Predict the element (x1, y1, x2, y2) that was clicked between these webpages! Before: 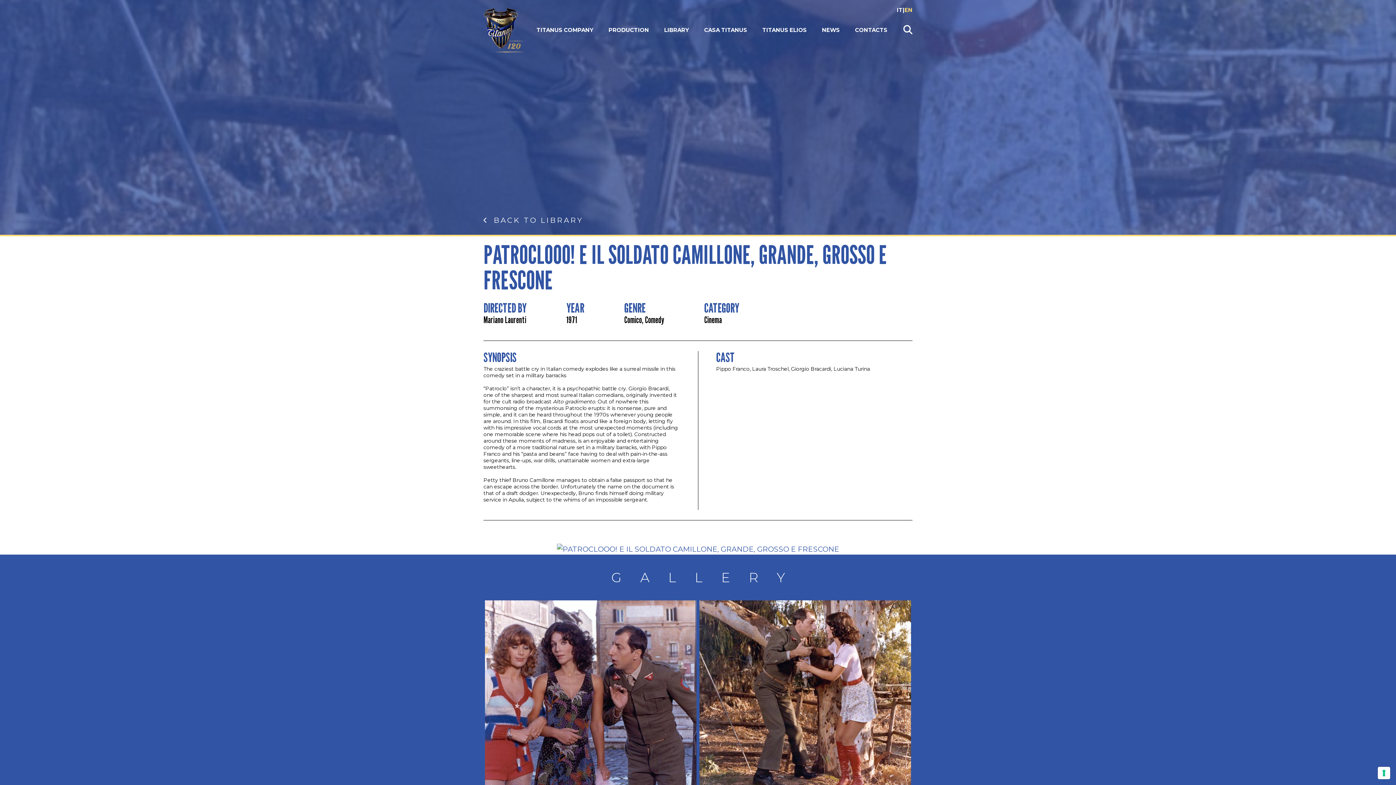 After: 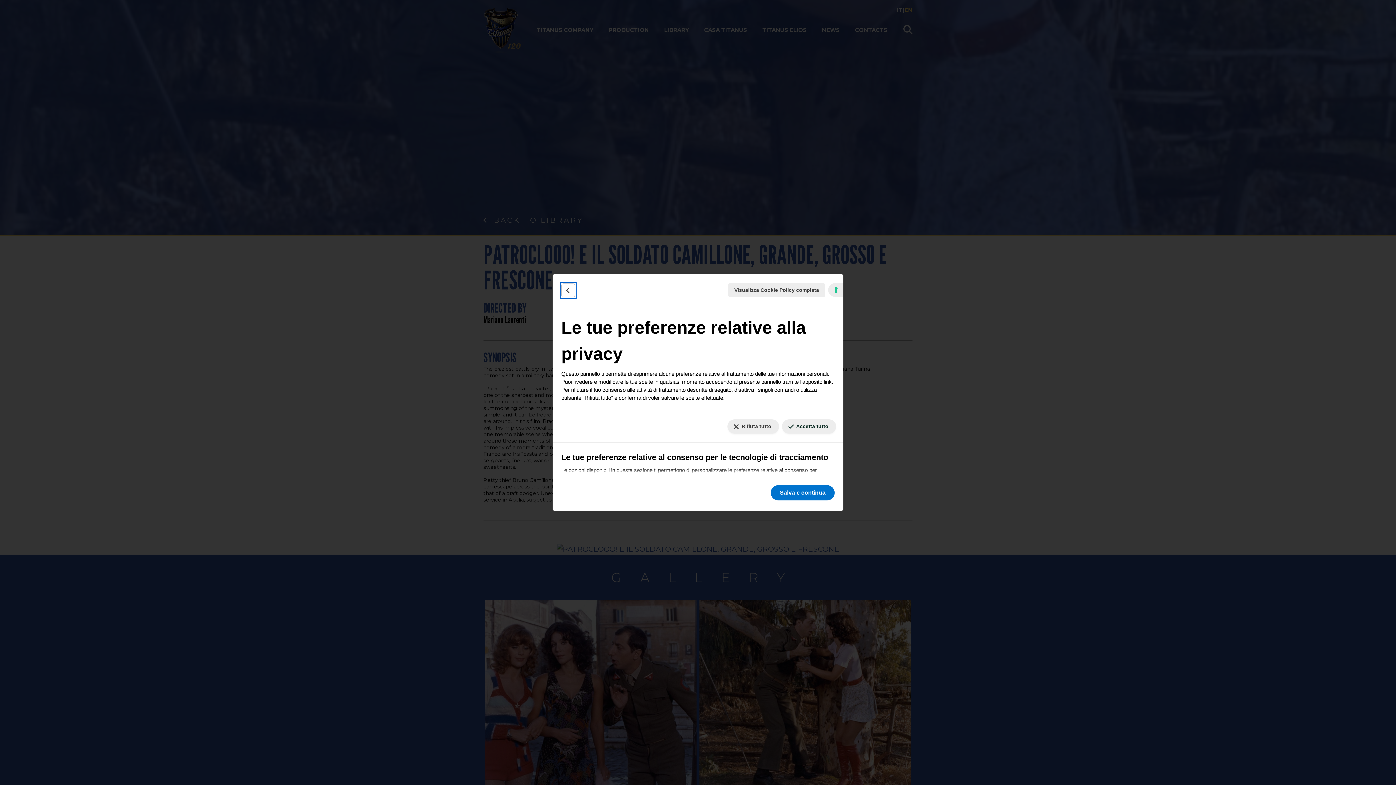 Action: label: Le tue preferenze relative al consenso per le tecnologie di tracciamento bbox: (1378, 767, 1390, 779)